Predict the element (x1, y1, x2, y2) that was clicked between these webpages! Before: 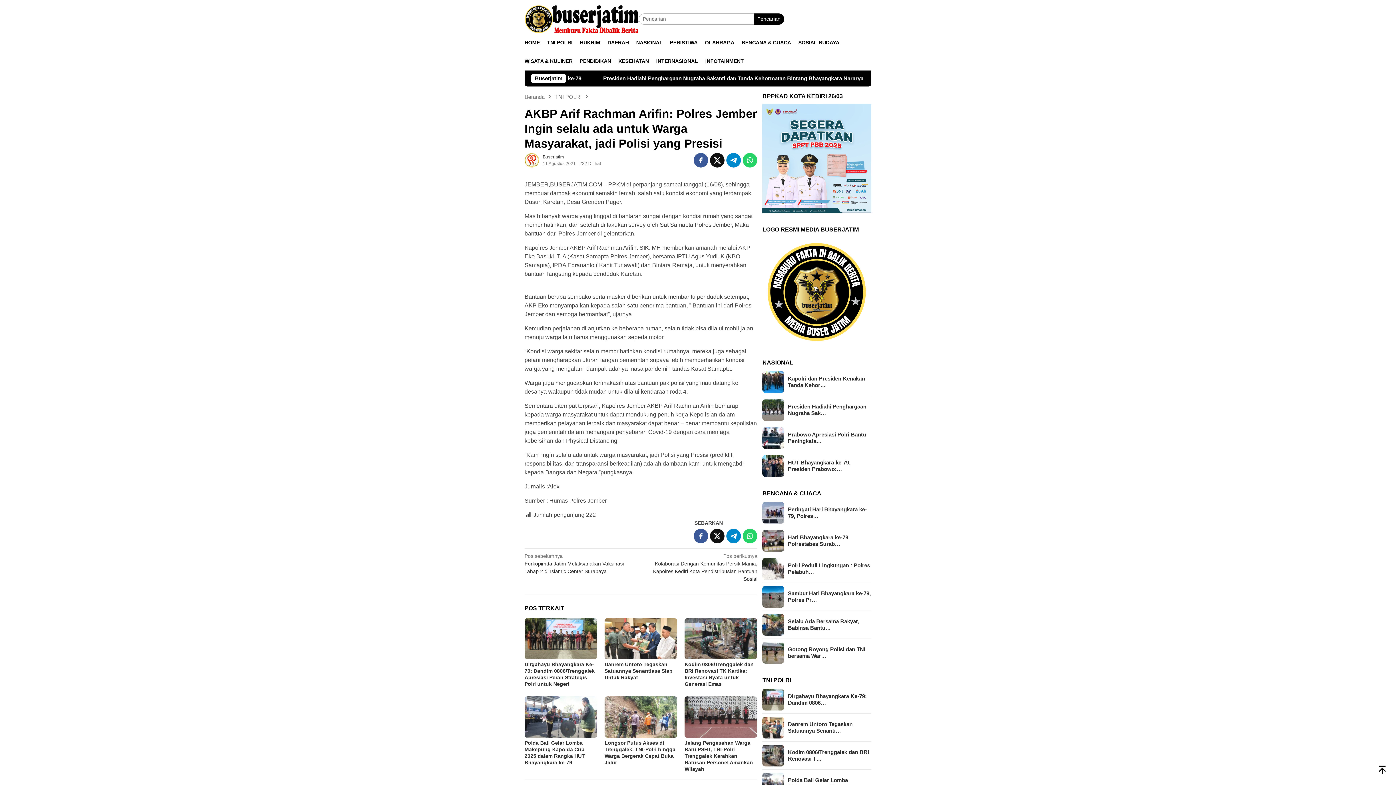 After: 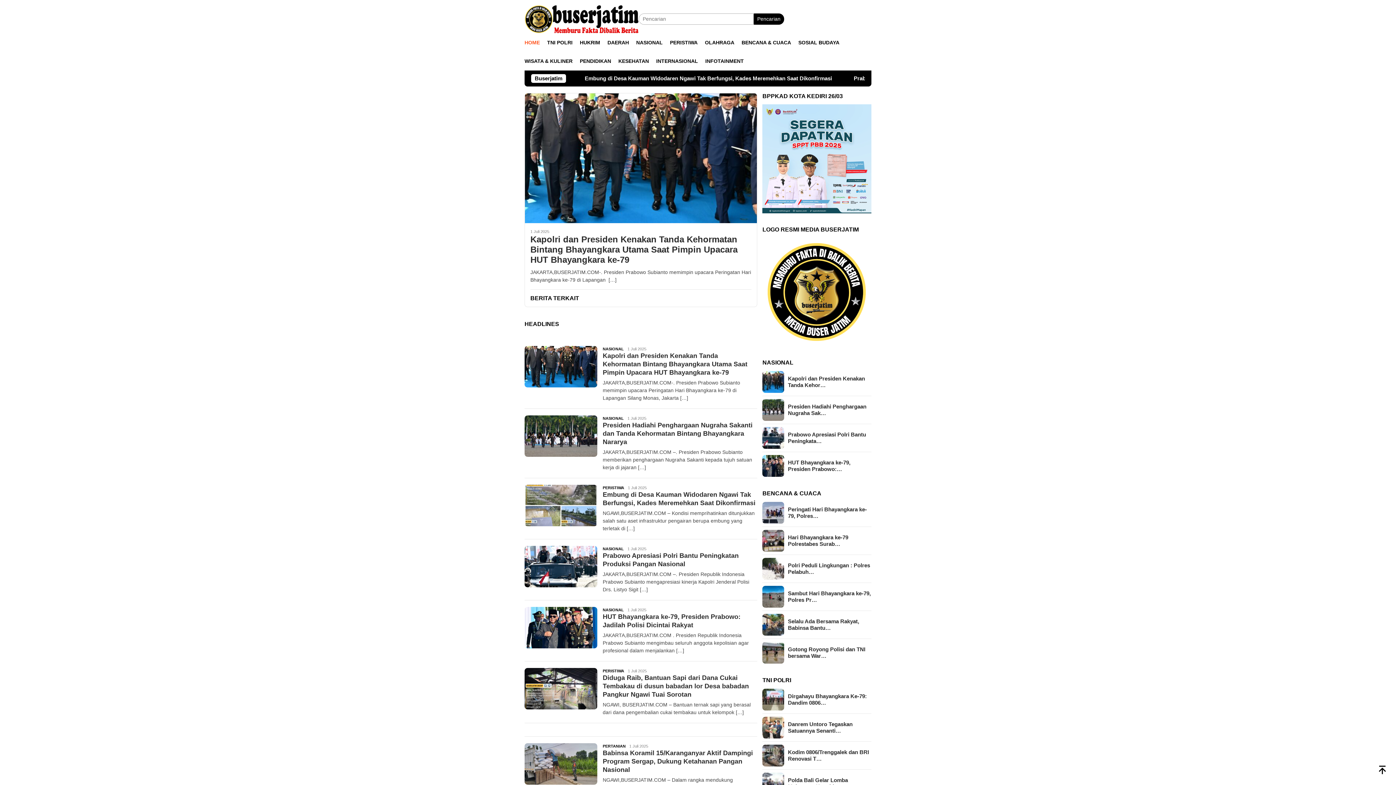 Action: bbox: (521, 33, 543, 52) label: HOME